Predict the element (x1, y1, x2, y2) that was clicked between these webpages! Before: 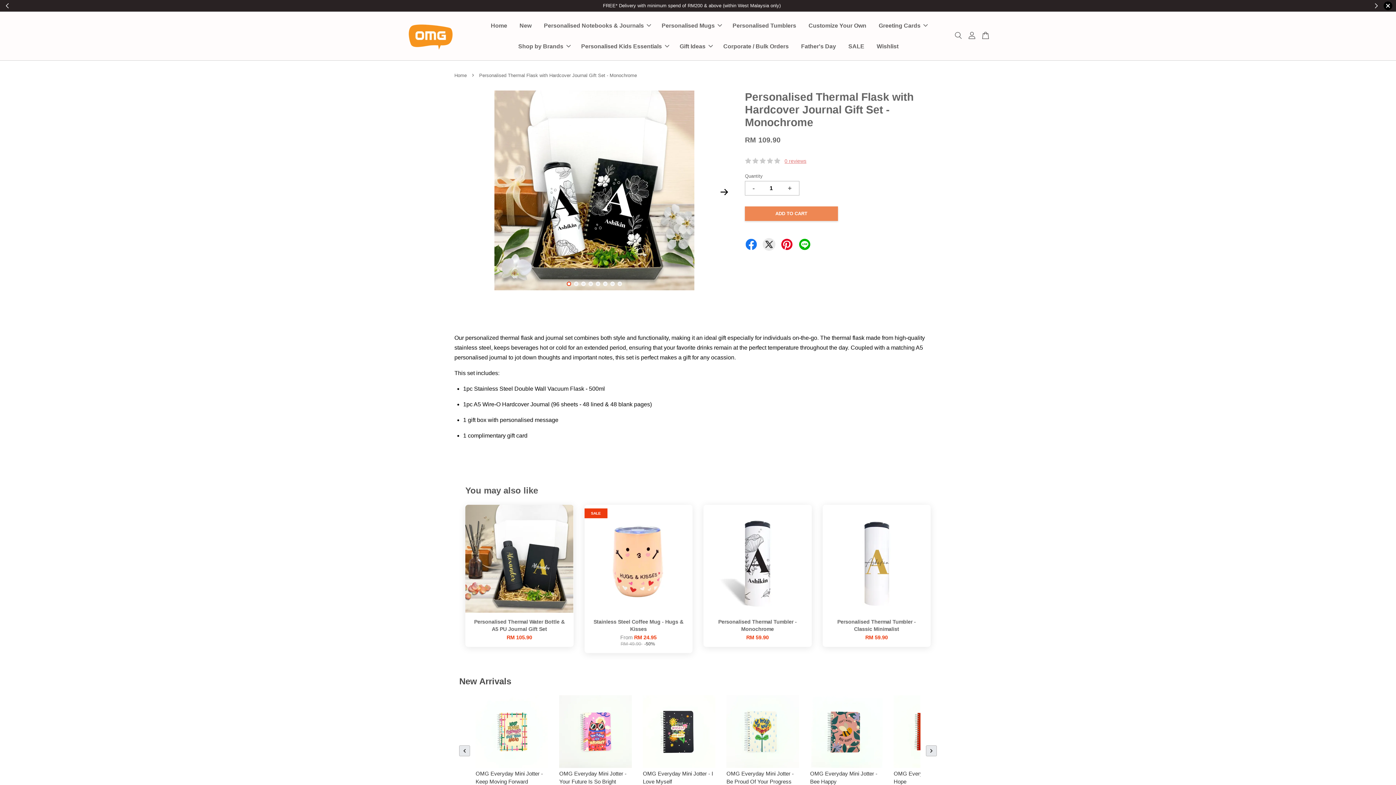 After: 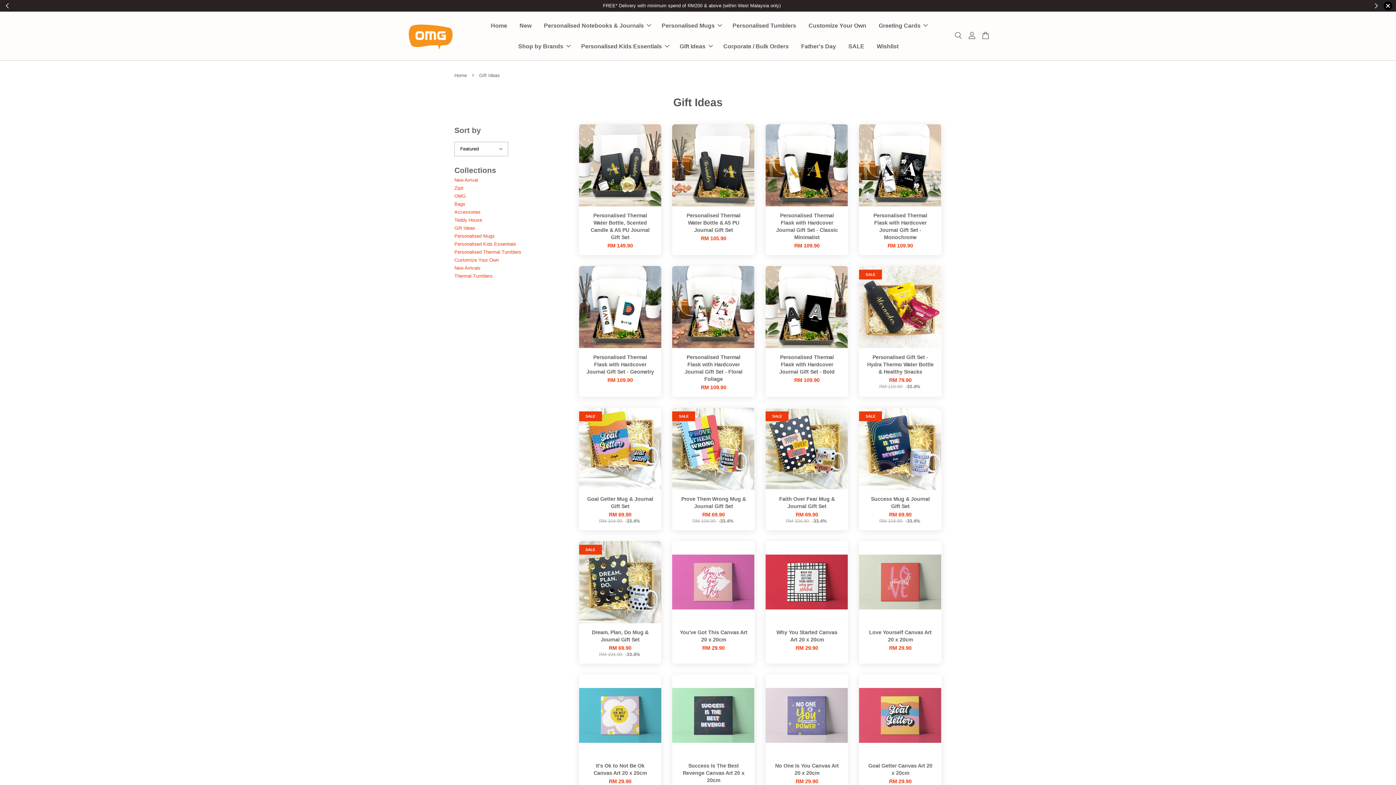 Action: bbox: (674, 36, 716, 56) label: Gift Ideas